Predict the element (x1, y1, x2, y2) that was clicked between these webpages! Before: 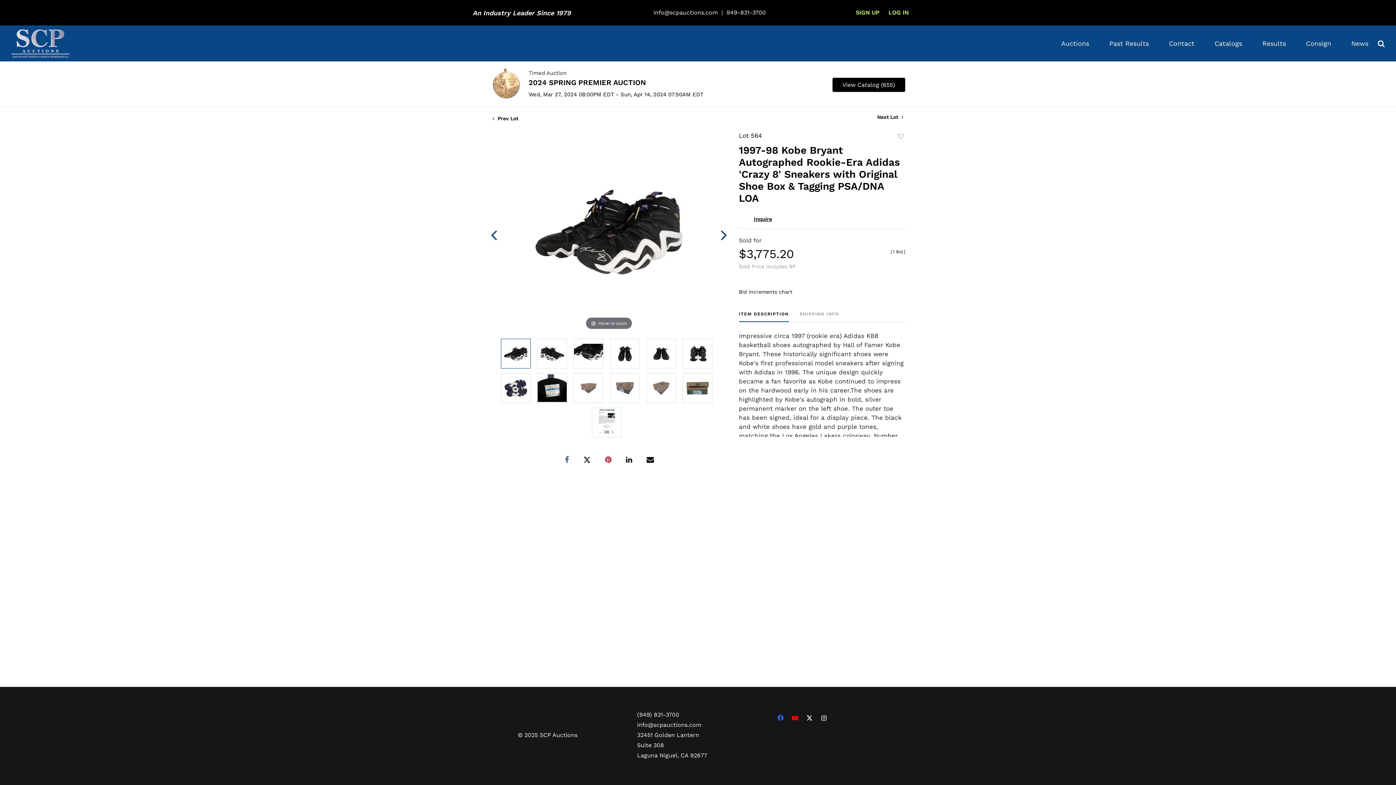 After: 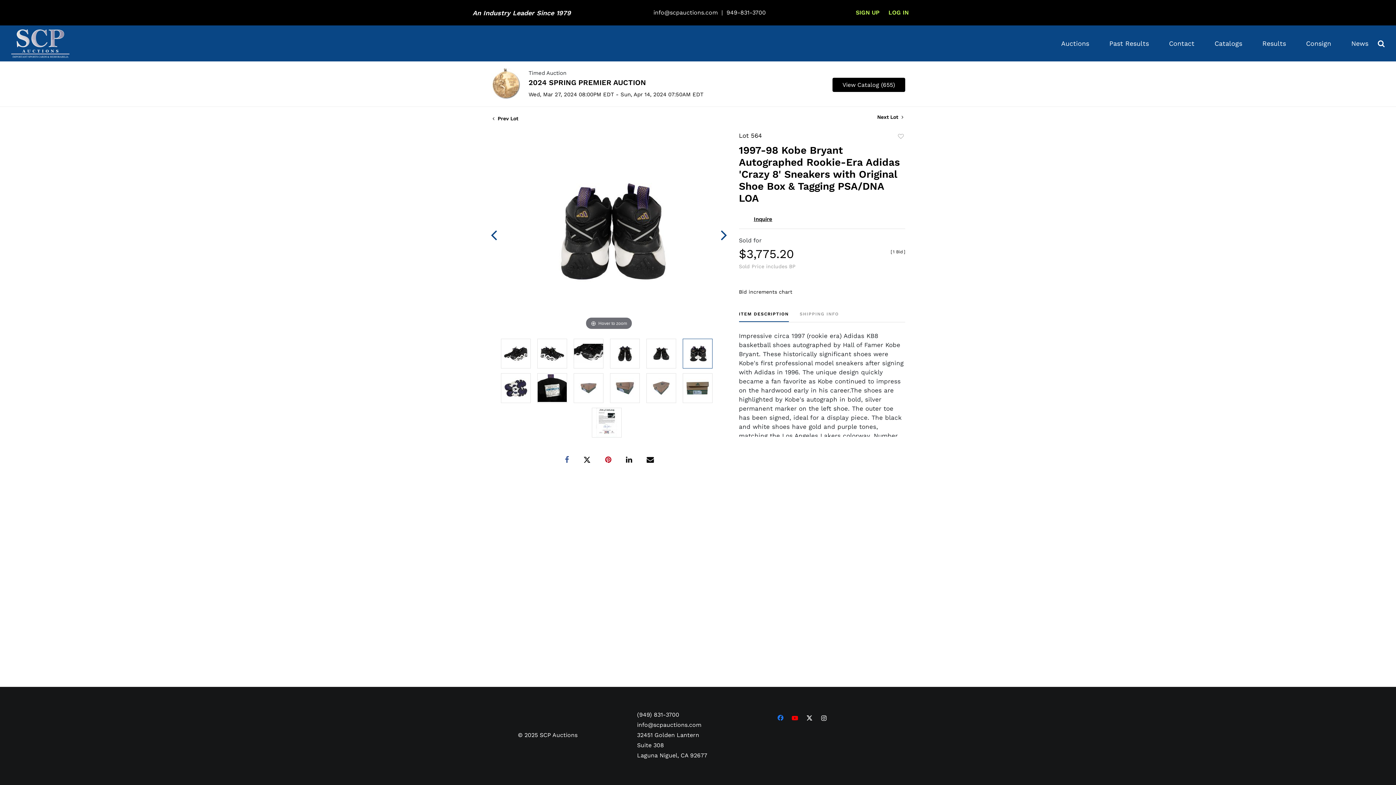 Action: bbox: (683, 339, 712, 368)